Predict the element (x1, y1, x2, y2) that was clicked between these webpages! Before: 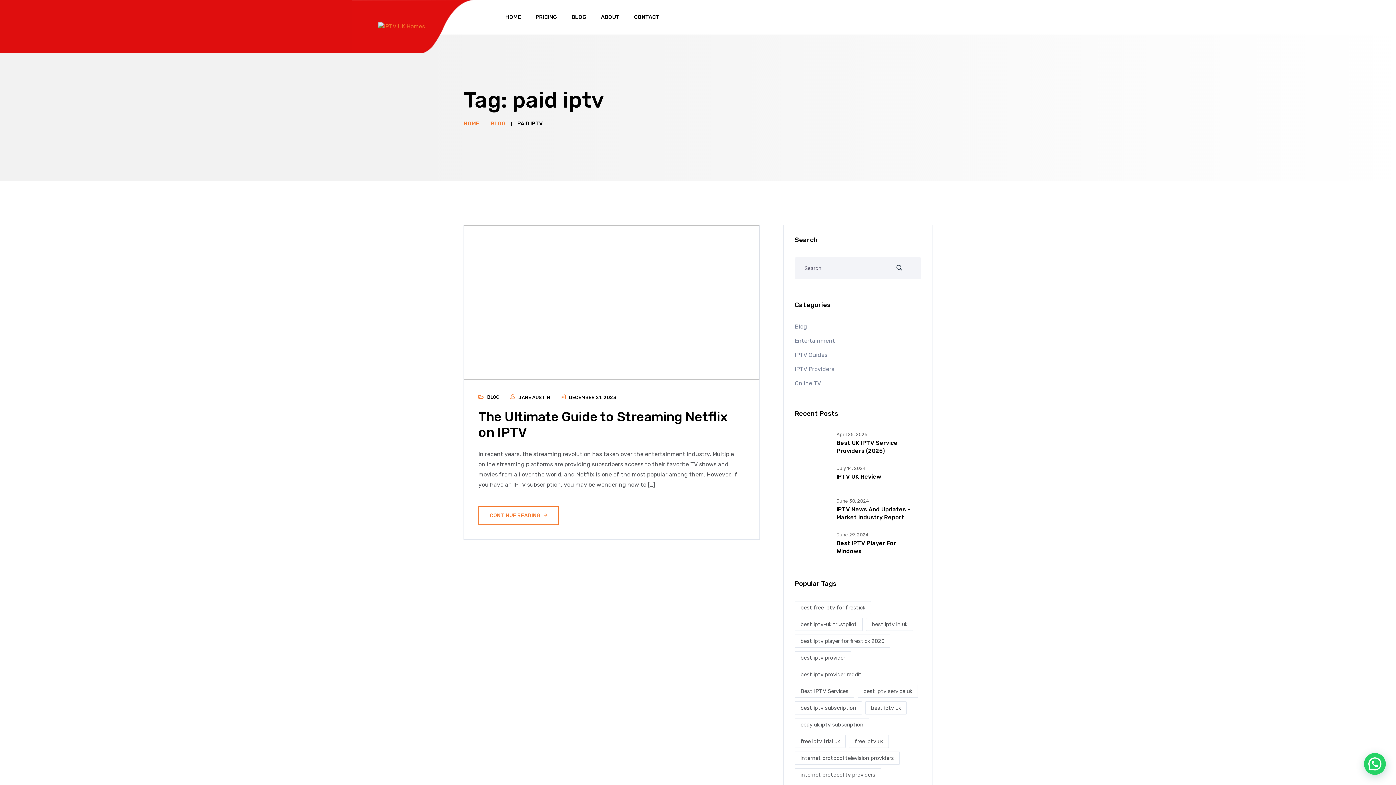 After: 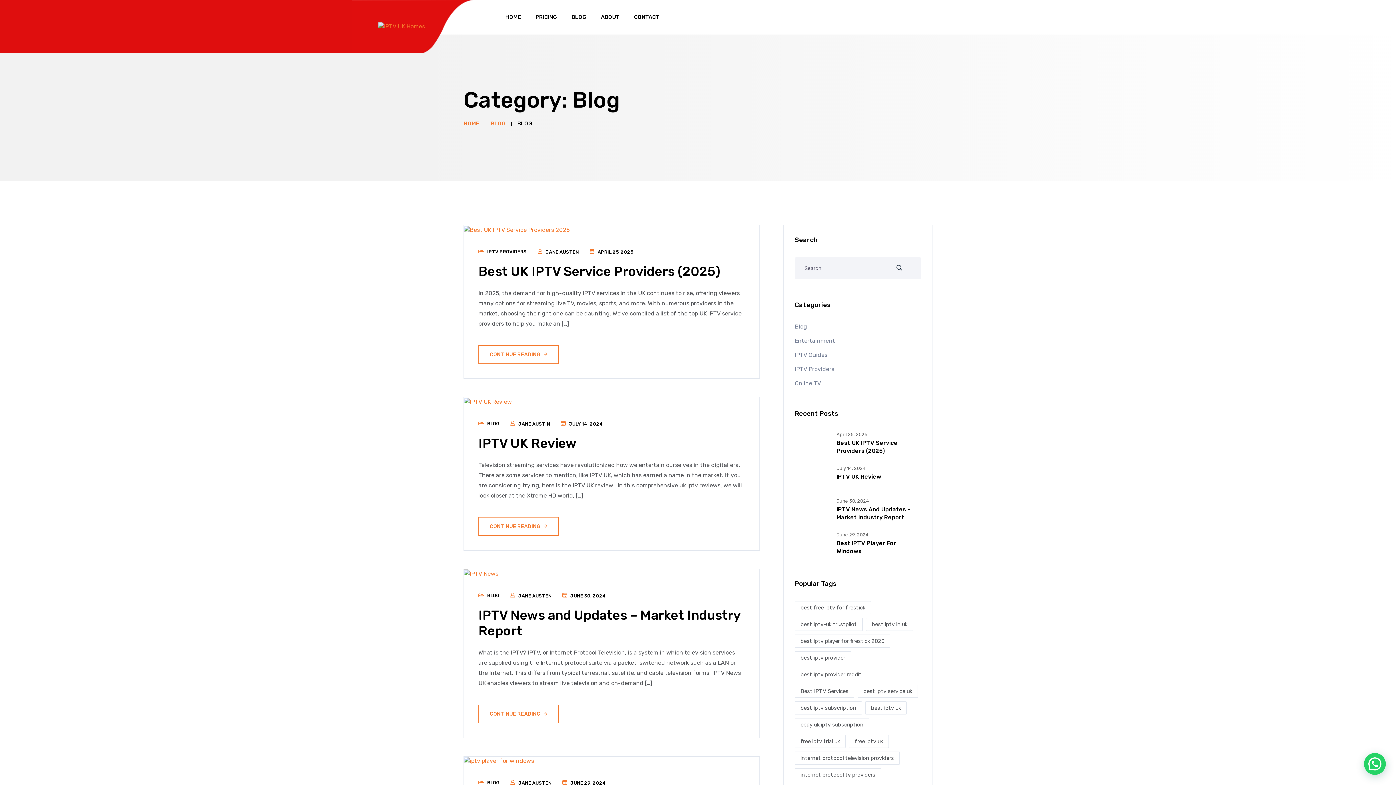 Action: label: BLOG bbox: (487, 394, 499, 400)